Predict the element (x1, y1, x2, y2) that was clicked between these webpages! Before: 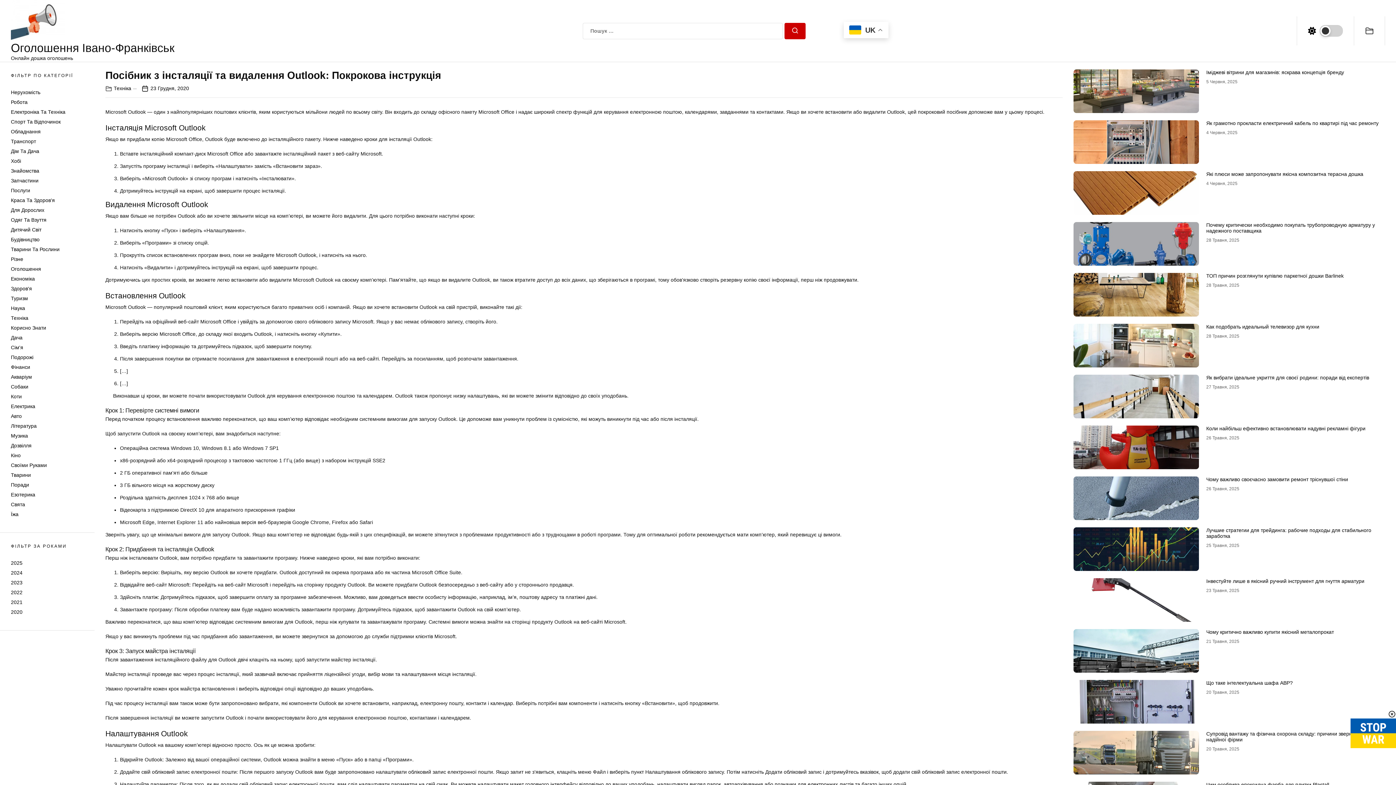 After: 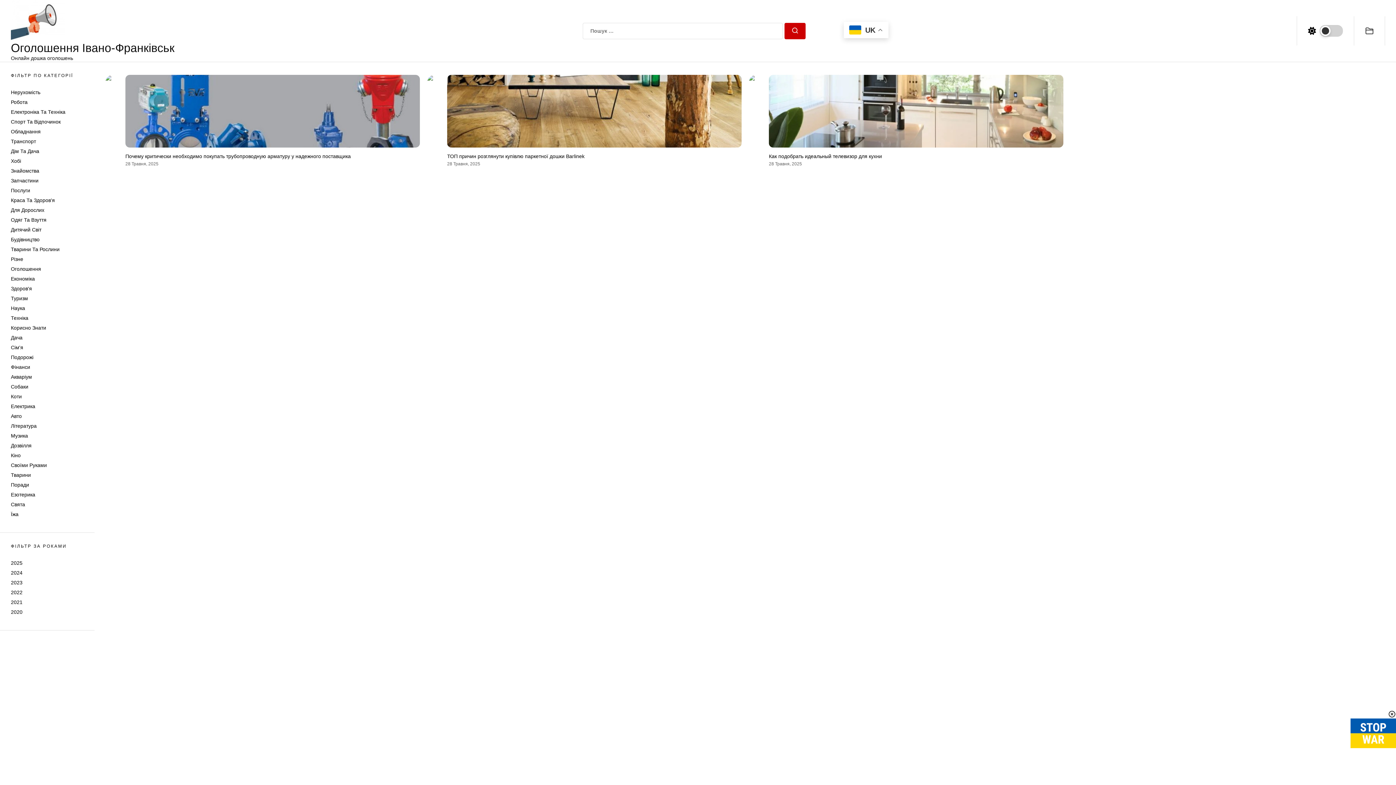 Action: label: 28 Травня, 2025 bbox: (1206, 237, 1239, 242)